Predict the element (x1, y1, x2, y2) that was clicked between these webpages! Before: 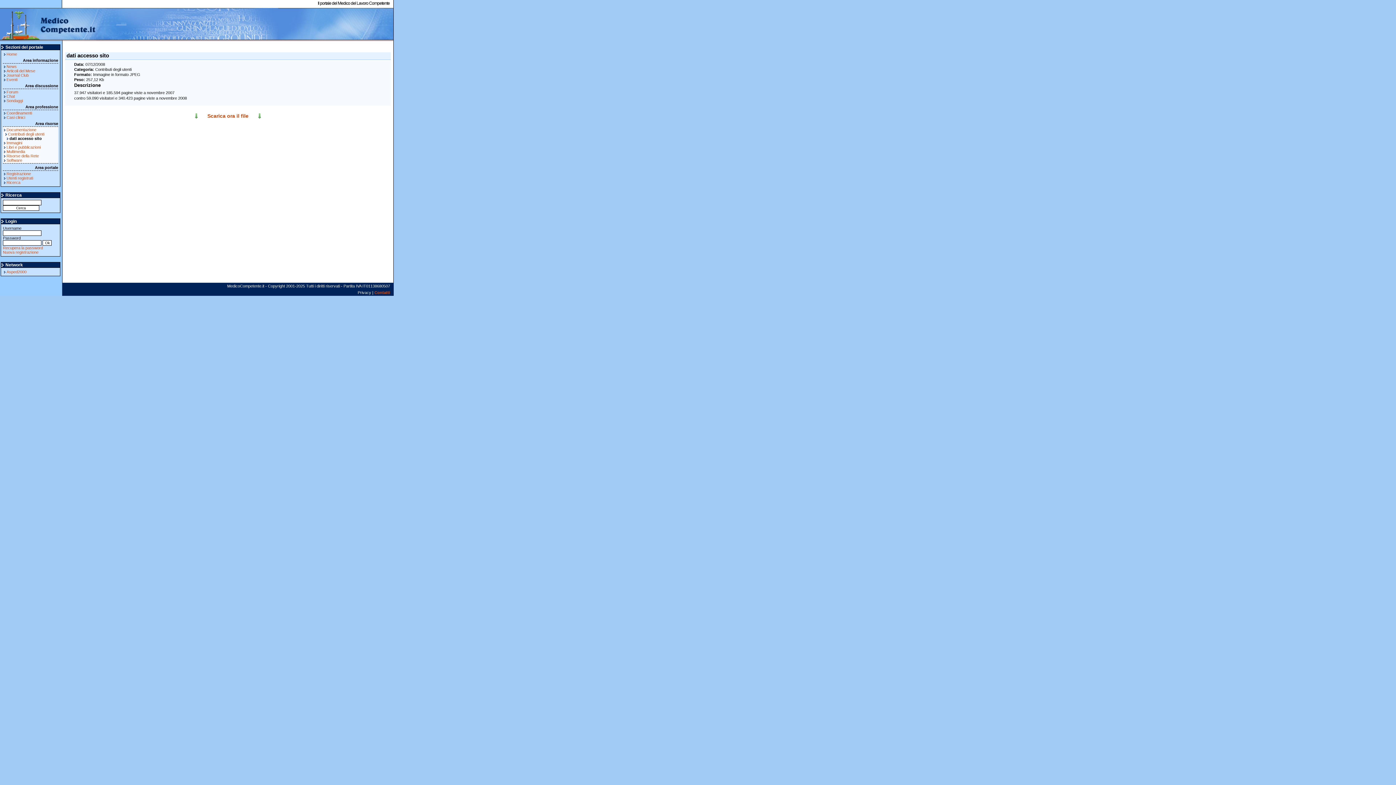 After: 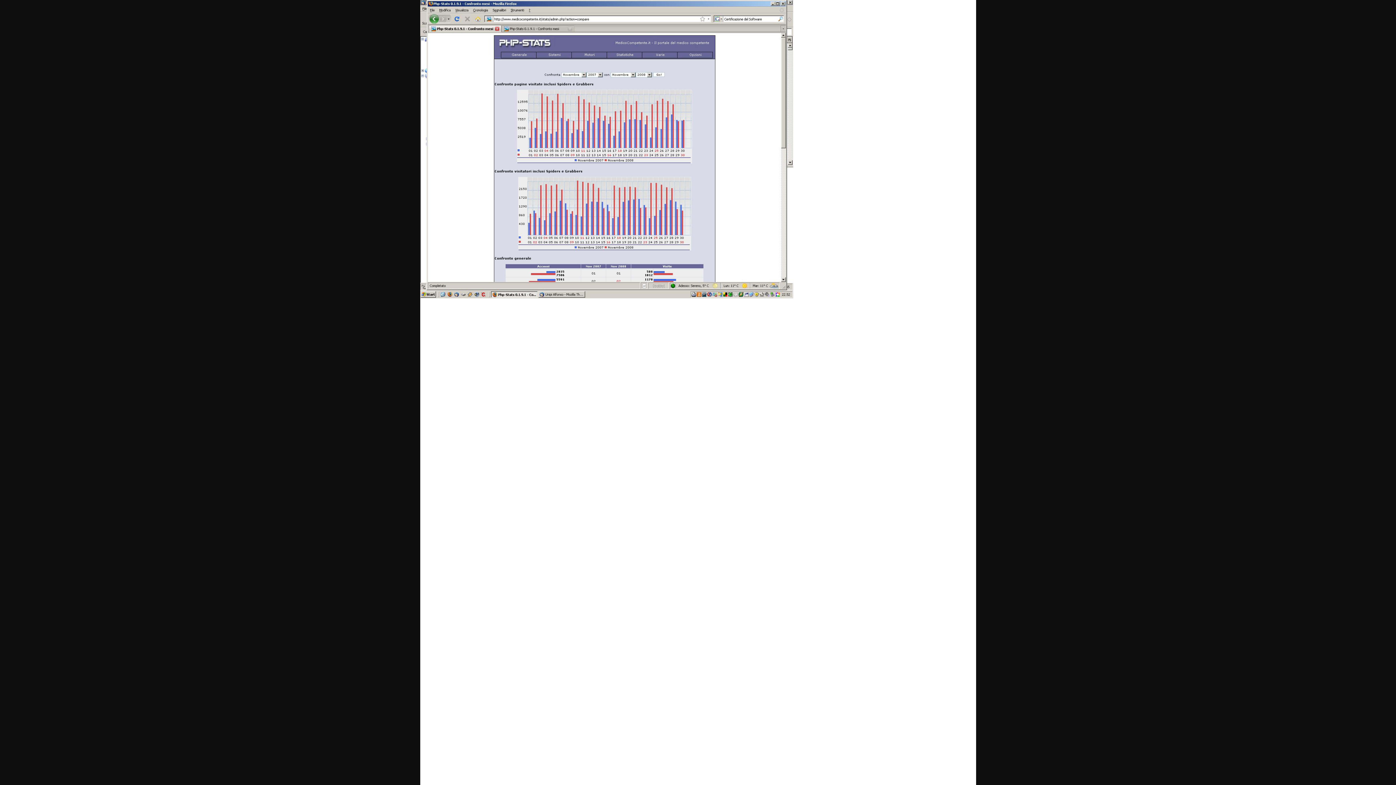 Action: bbox: (200, 113, 262, 118) label: Scarica ora il file